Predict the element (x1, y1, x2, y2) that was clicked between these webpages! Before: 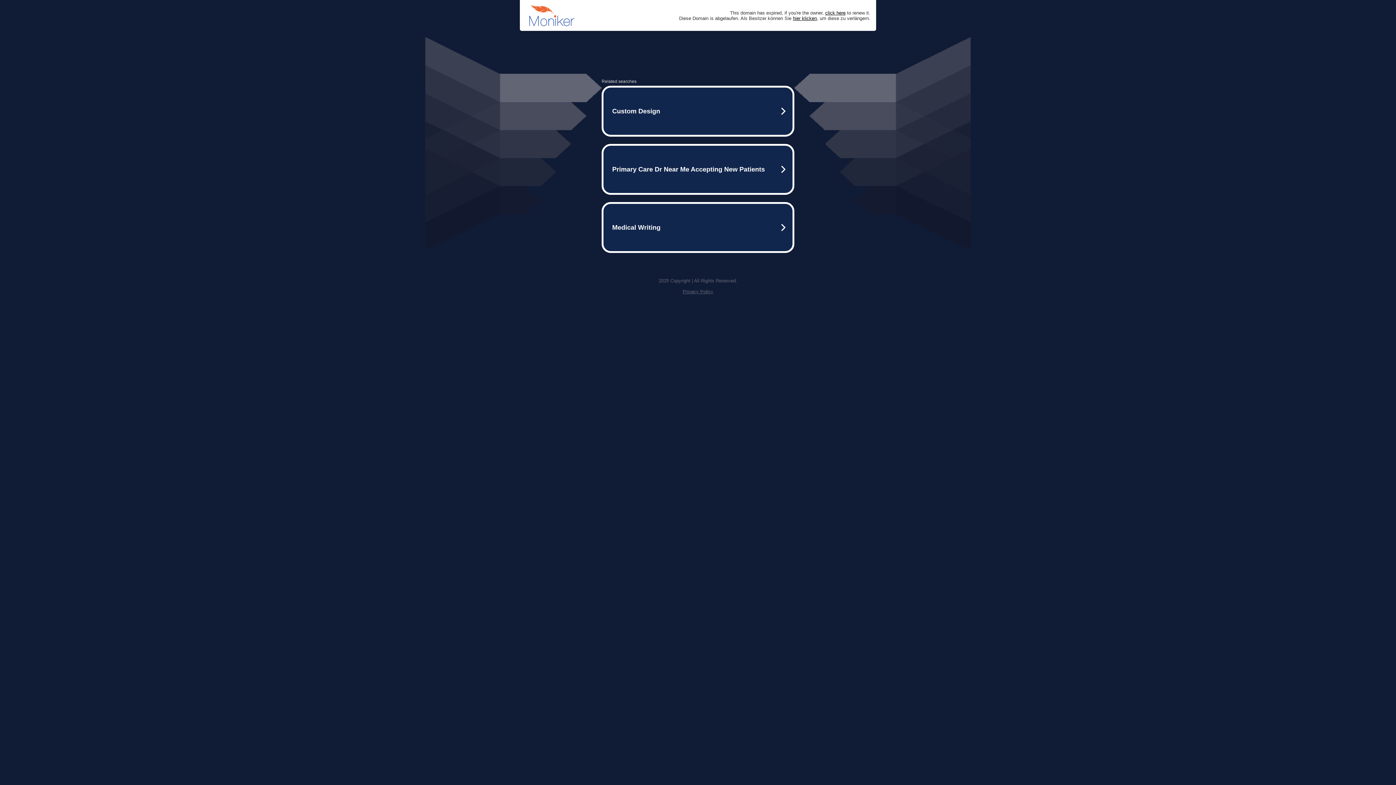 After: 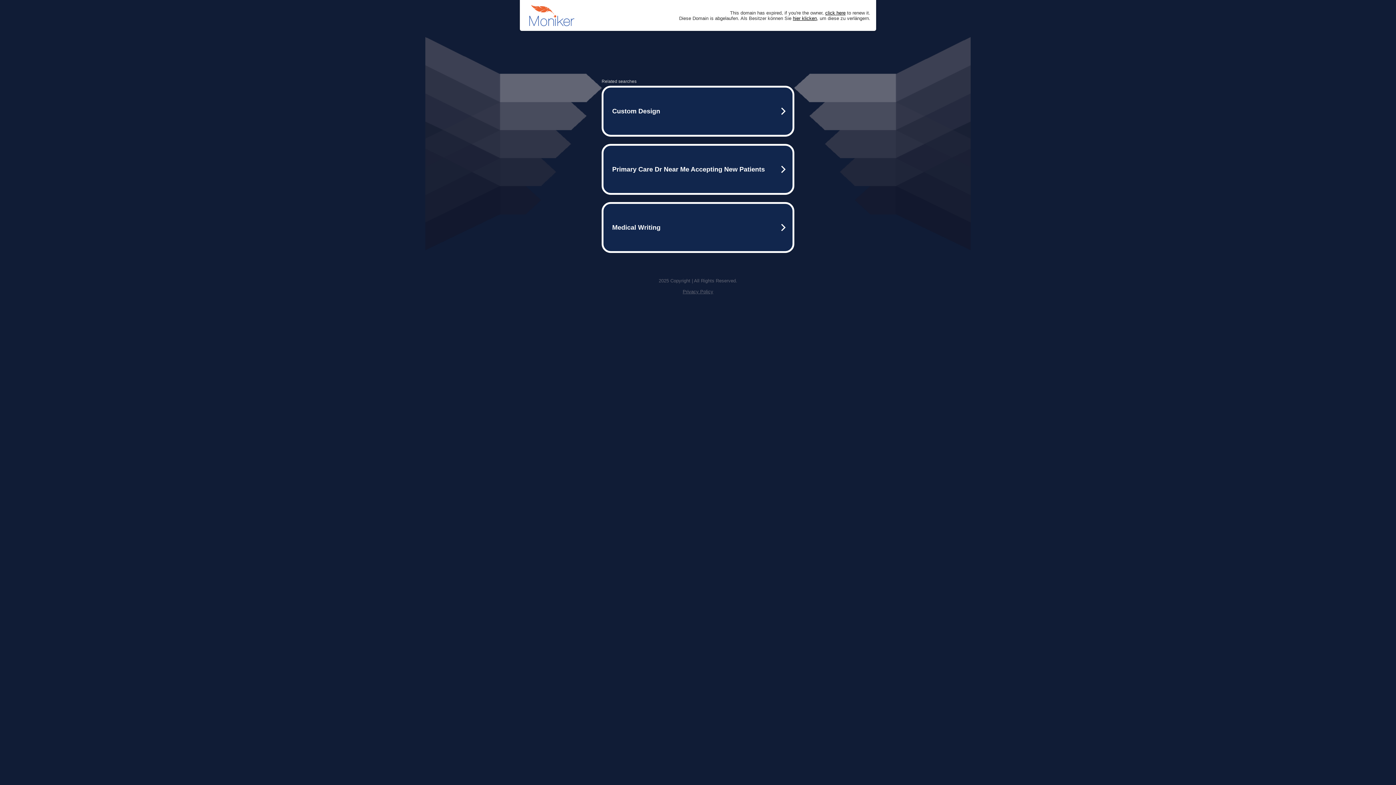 Action: bbox: (682, 289, 713, 294) label: Privacy Policy